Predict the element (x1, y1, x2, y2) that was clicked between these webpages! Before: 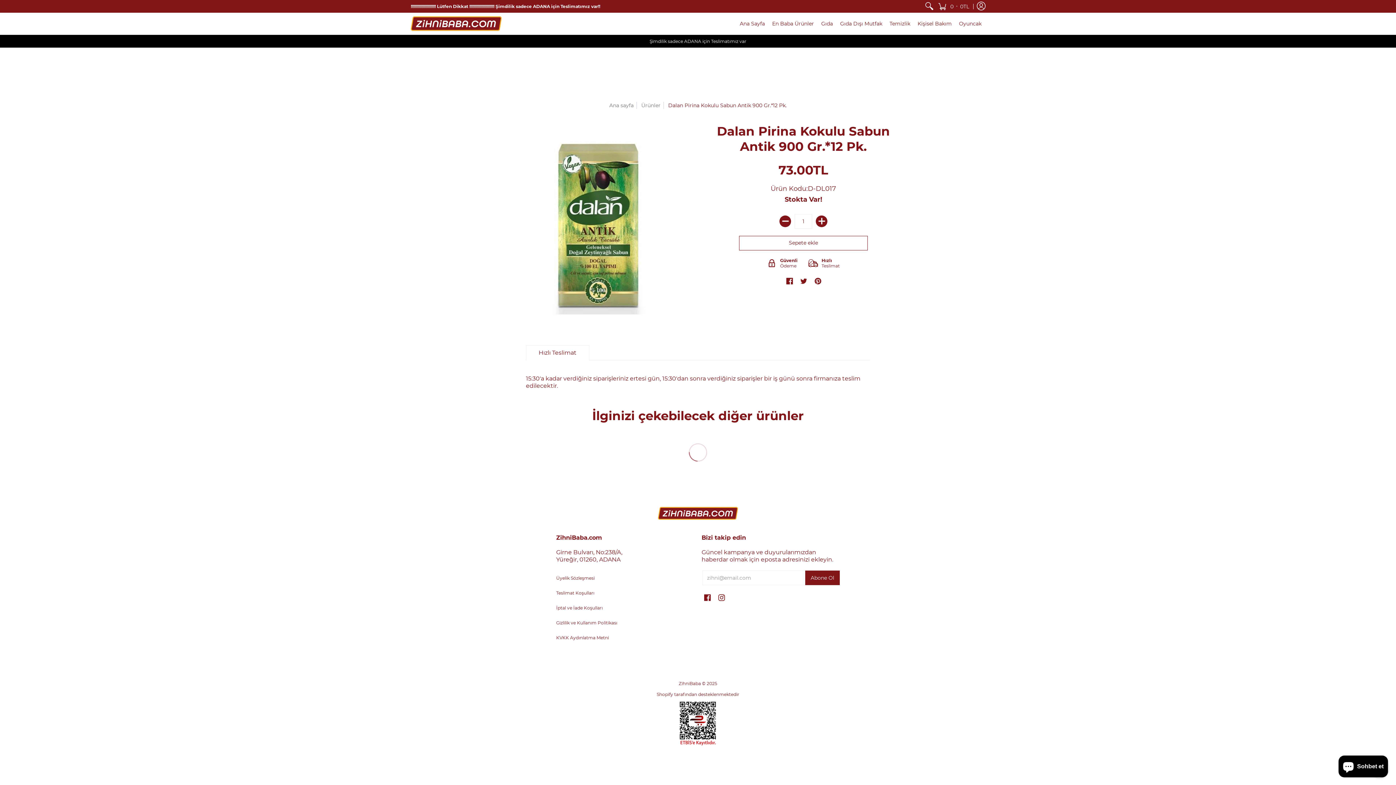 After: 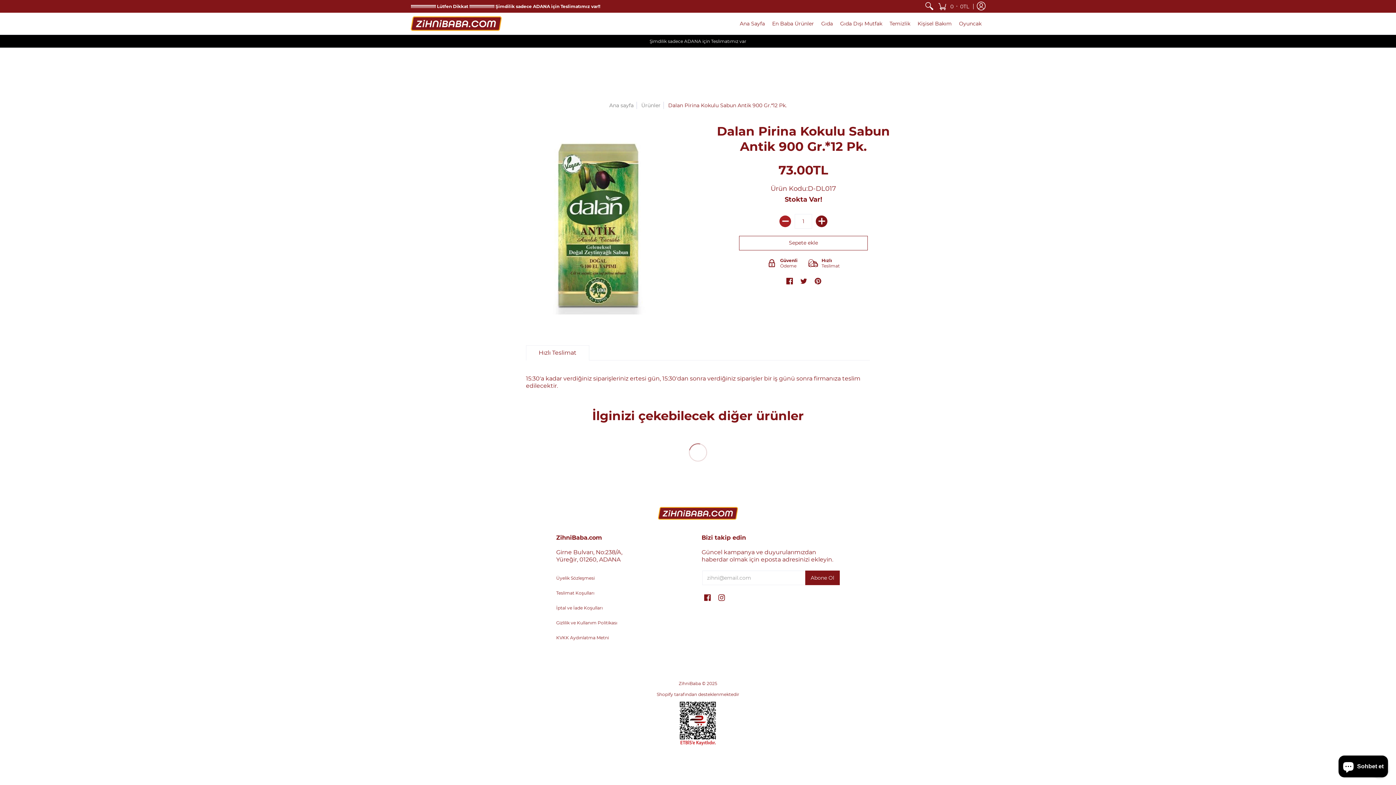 Action: bbox: (779, 215, 791, 227) label: Çıkar